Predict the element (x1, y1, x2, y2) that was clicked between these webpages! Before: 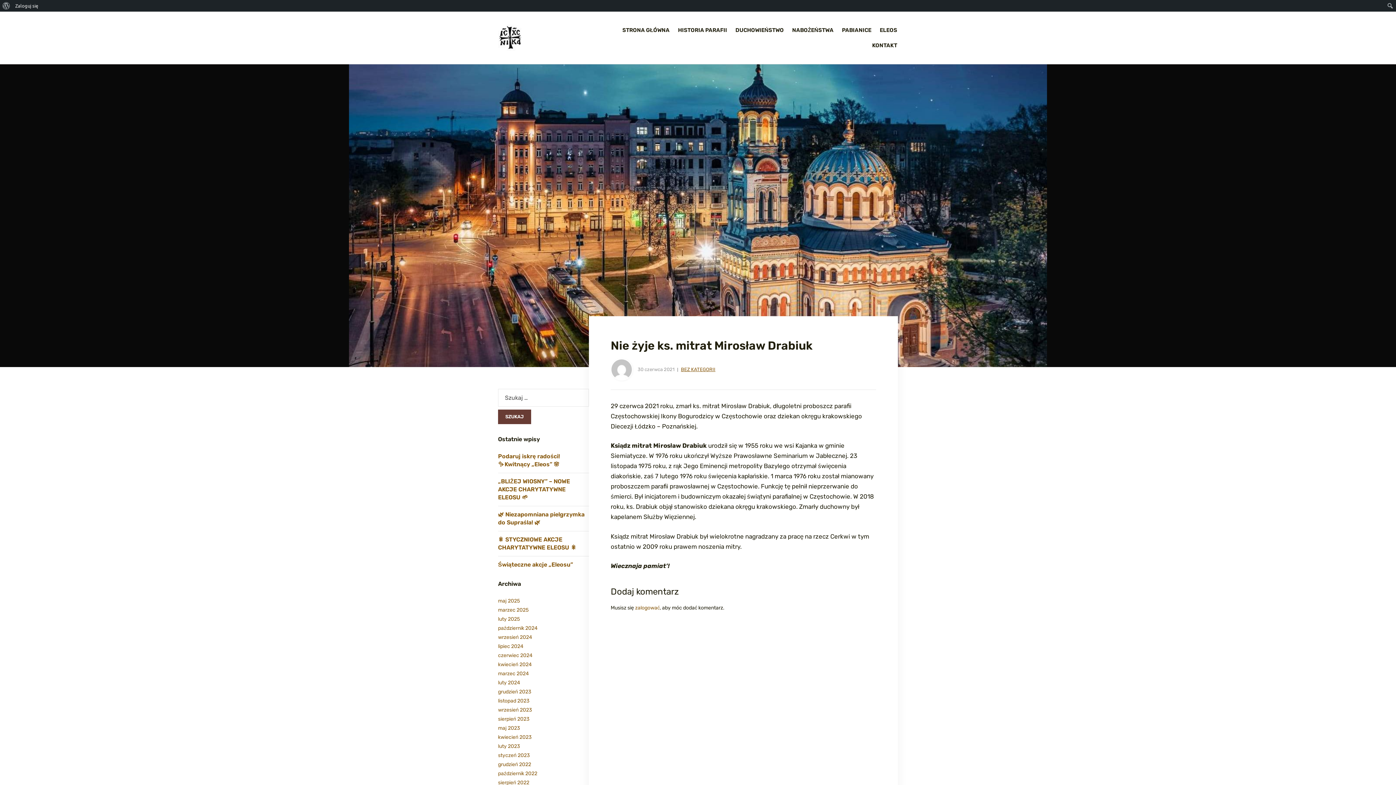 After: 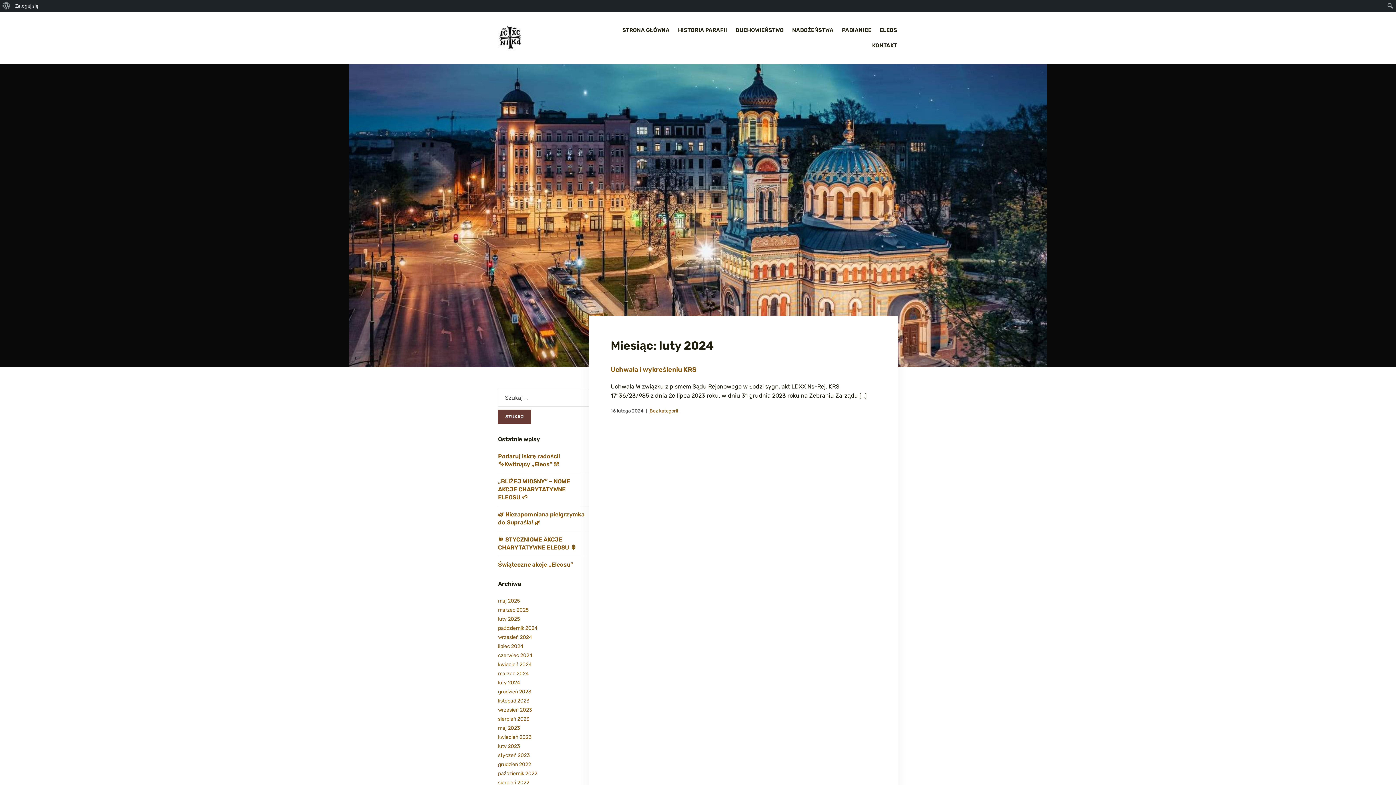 Action: label: luty 2024 bbox: (498, 680, 520, 686)